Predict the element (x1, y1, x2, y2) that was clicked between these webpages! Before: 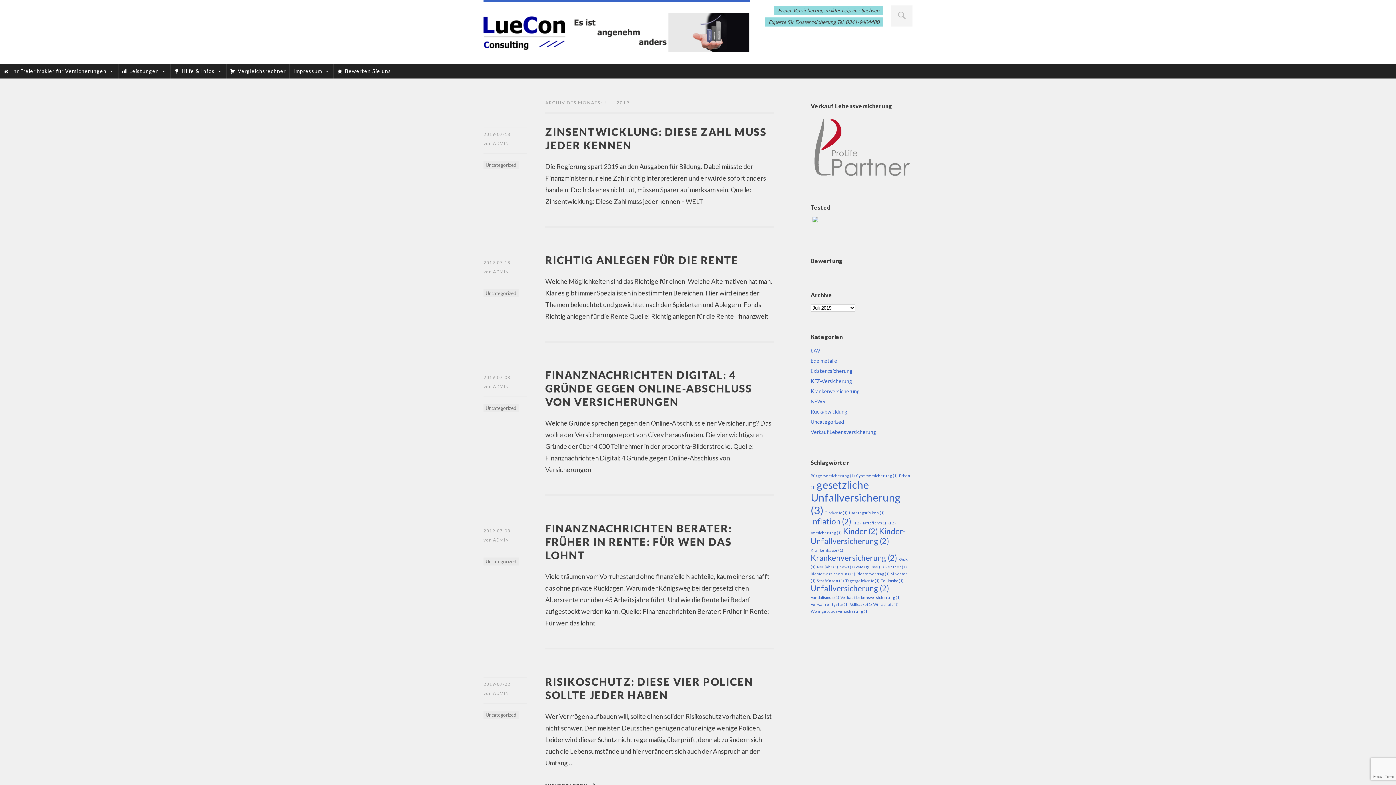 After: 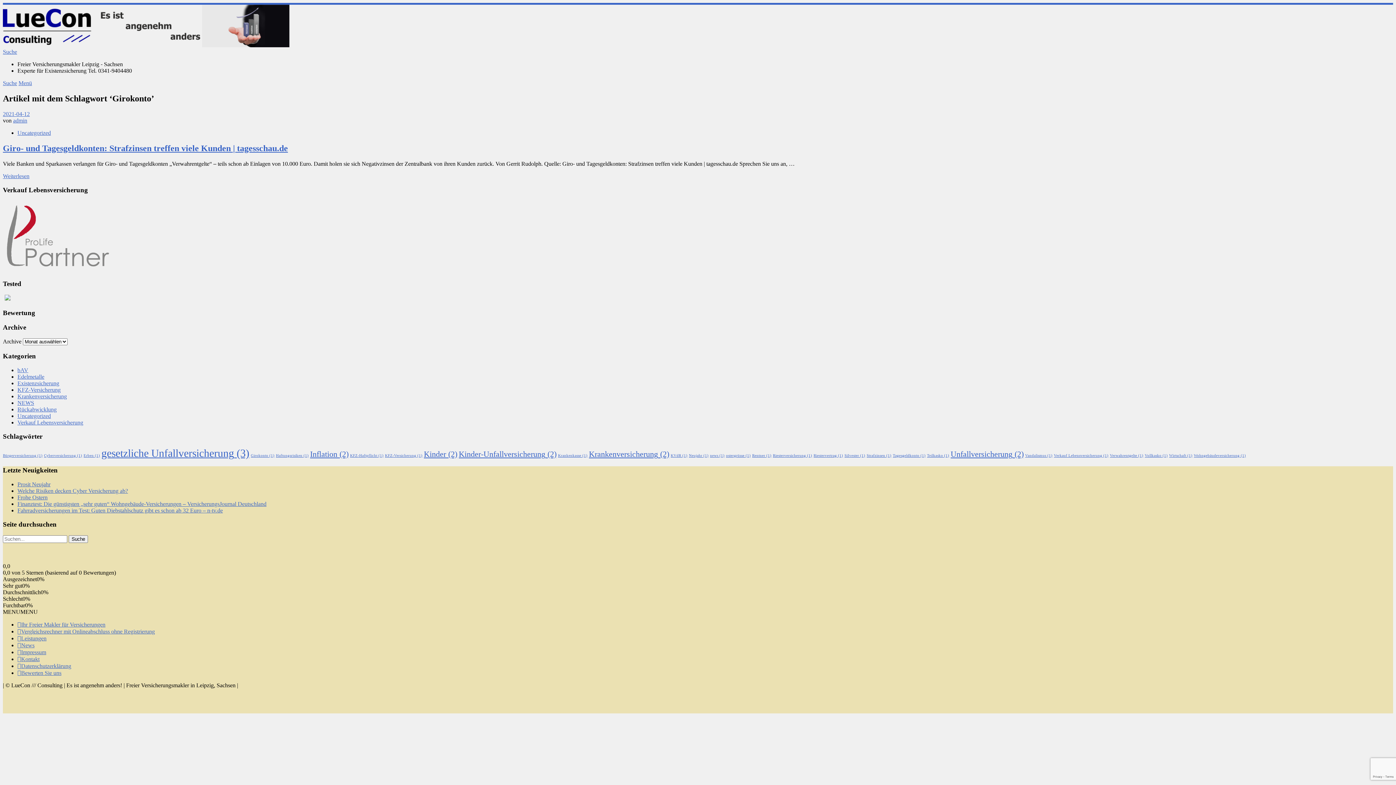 Action: bbox: (824, 510, 848, 515) label: Girokonto (1 Eintrag)